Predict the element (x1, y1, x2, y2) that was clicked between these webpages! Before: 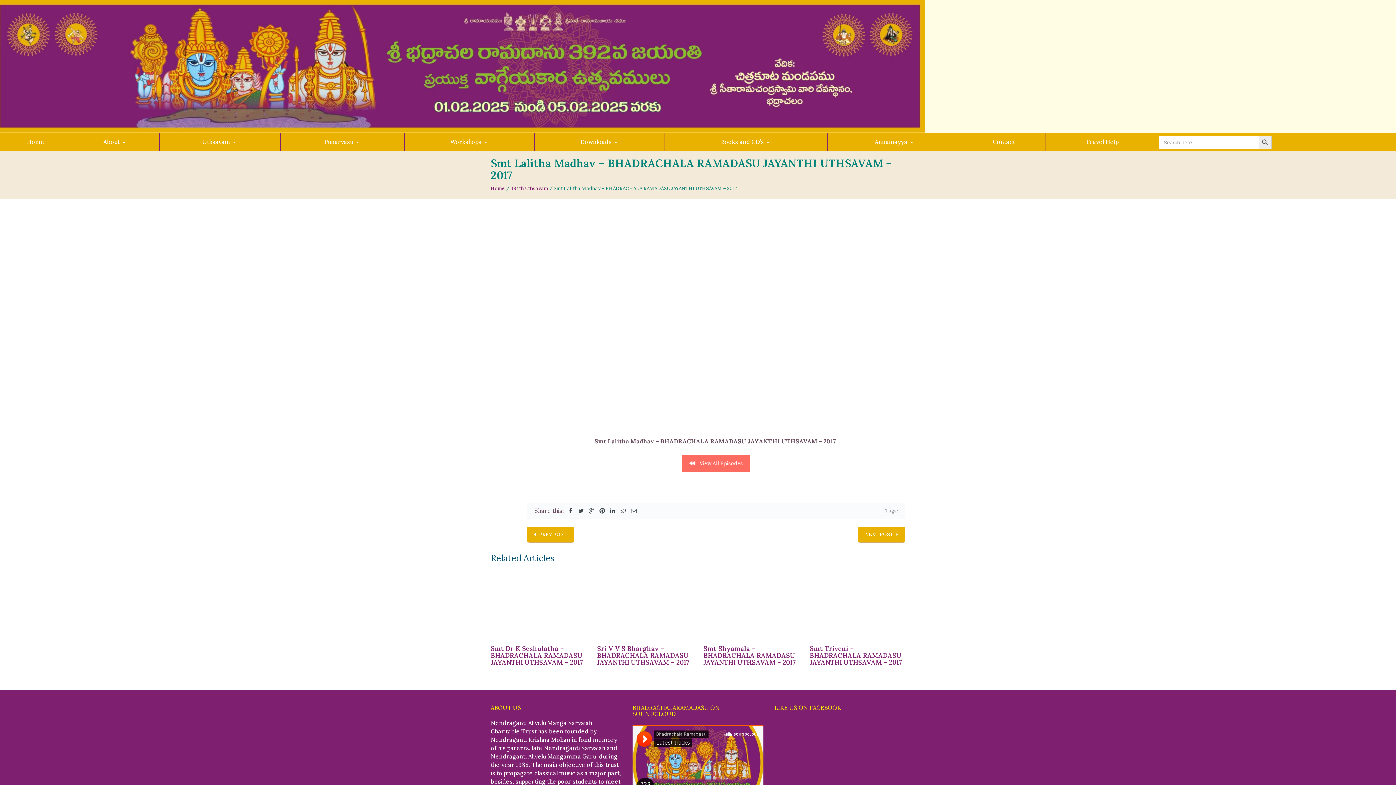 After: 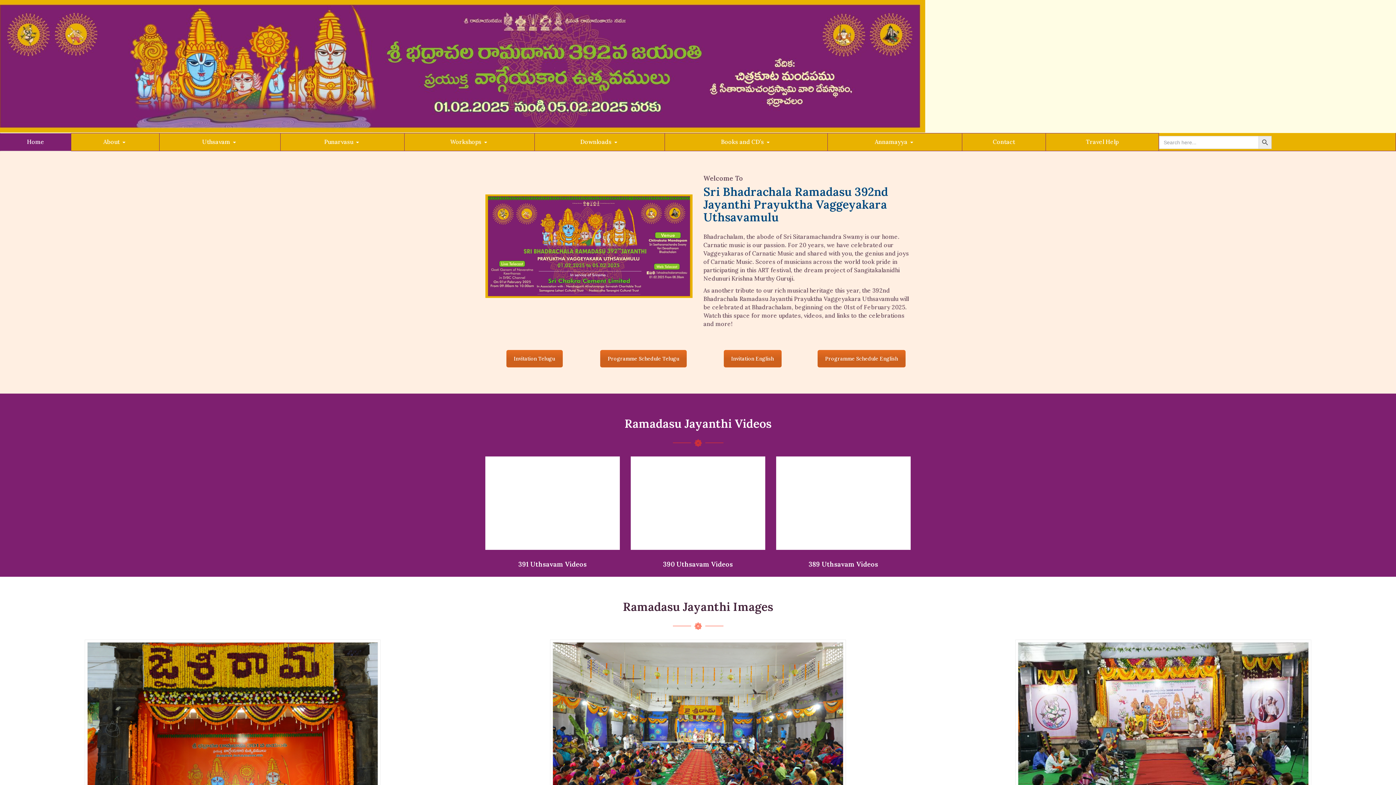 Action: bbox: (490, 185, 505, 191) label: Home